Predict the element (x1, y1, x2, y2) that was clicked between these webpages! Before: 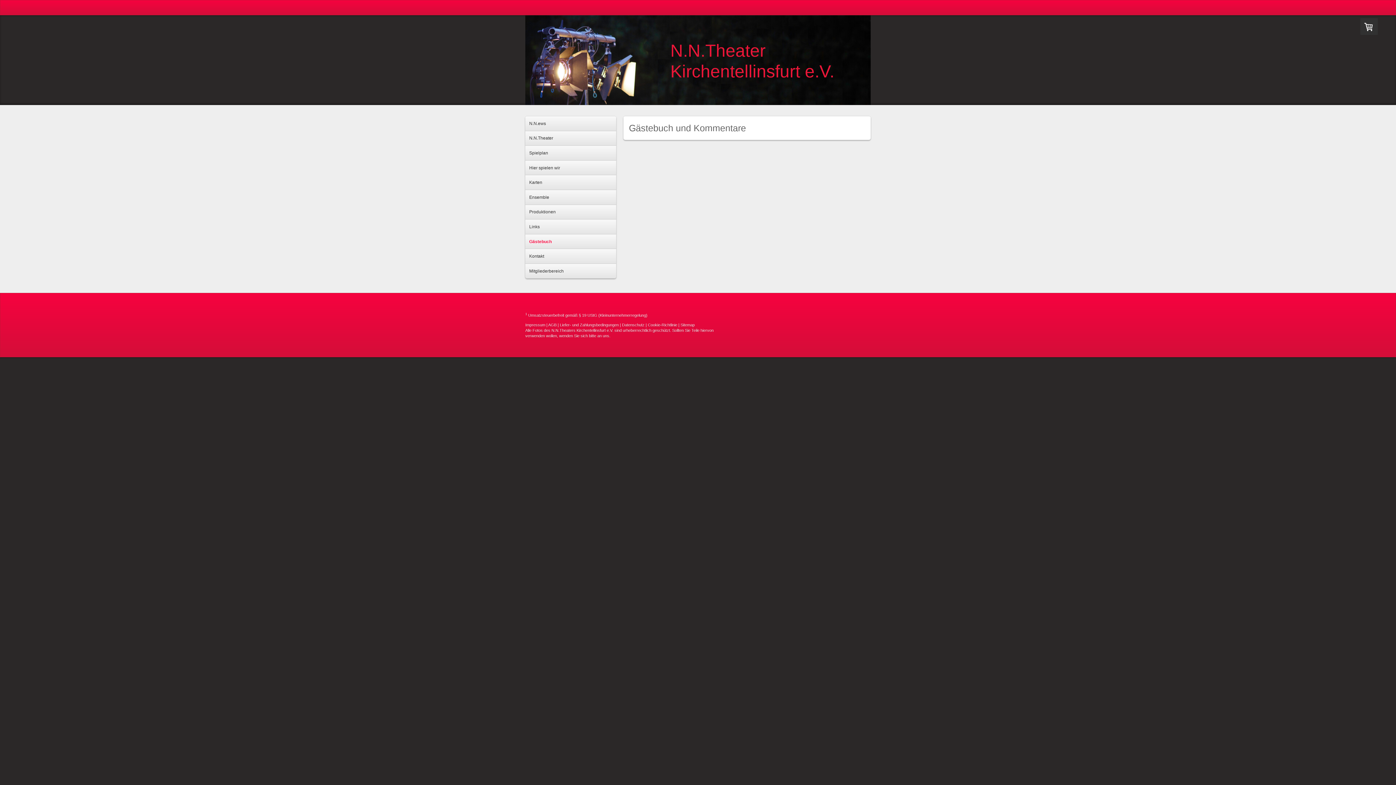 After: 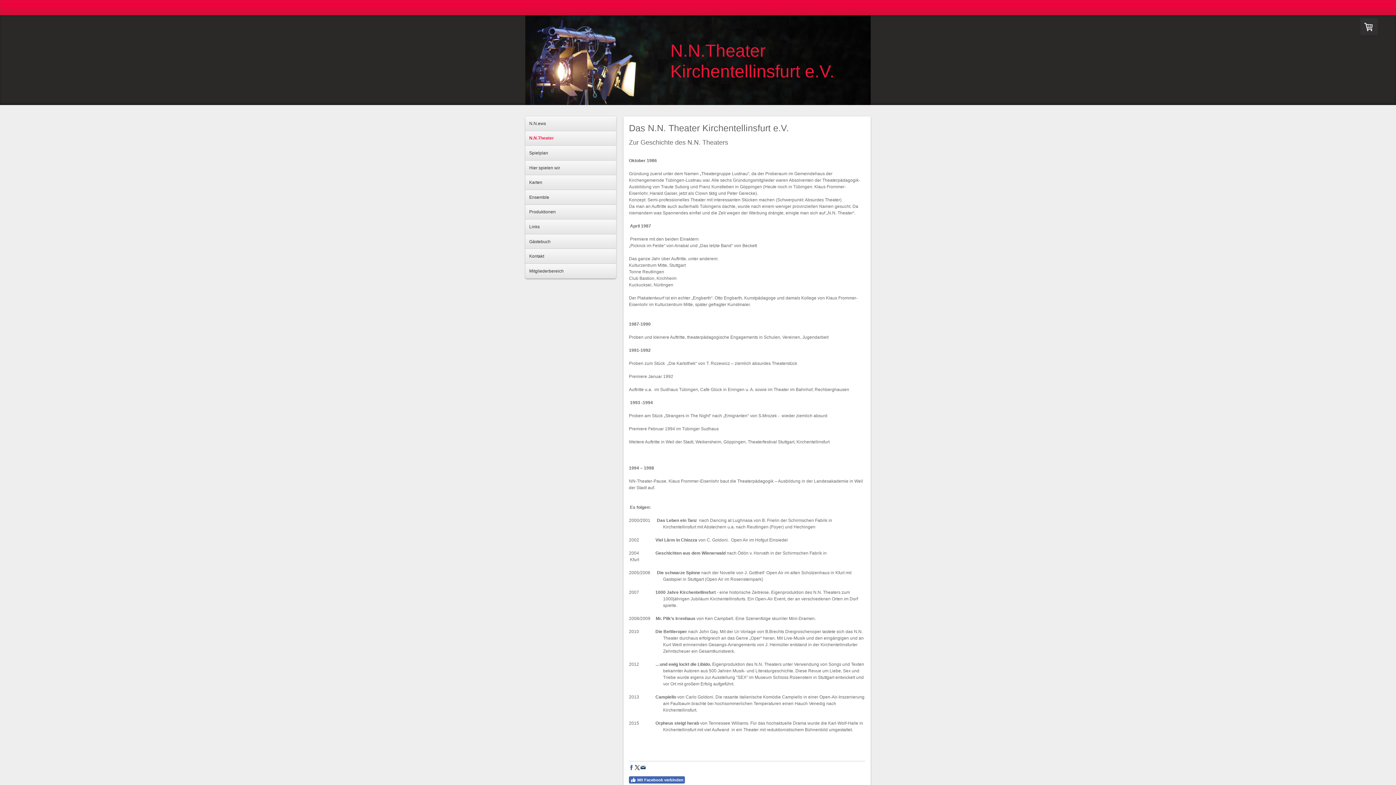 Action: label: N.N.Theater bbox: (525, 131, 616, 145)